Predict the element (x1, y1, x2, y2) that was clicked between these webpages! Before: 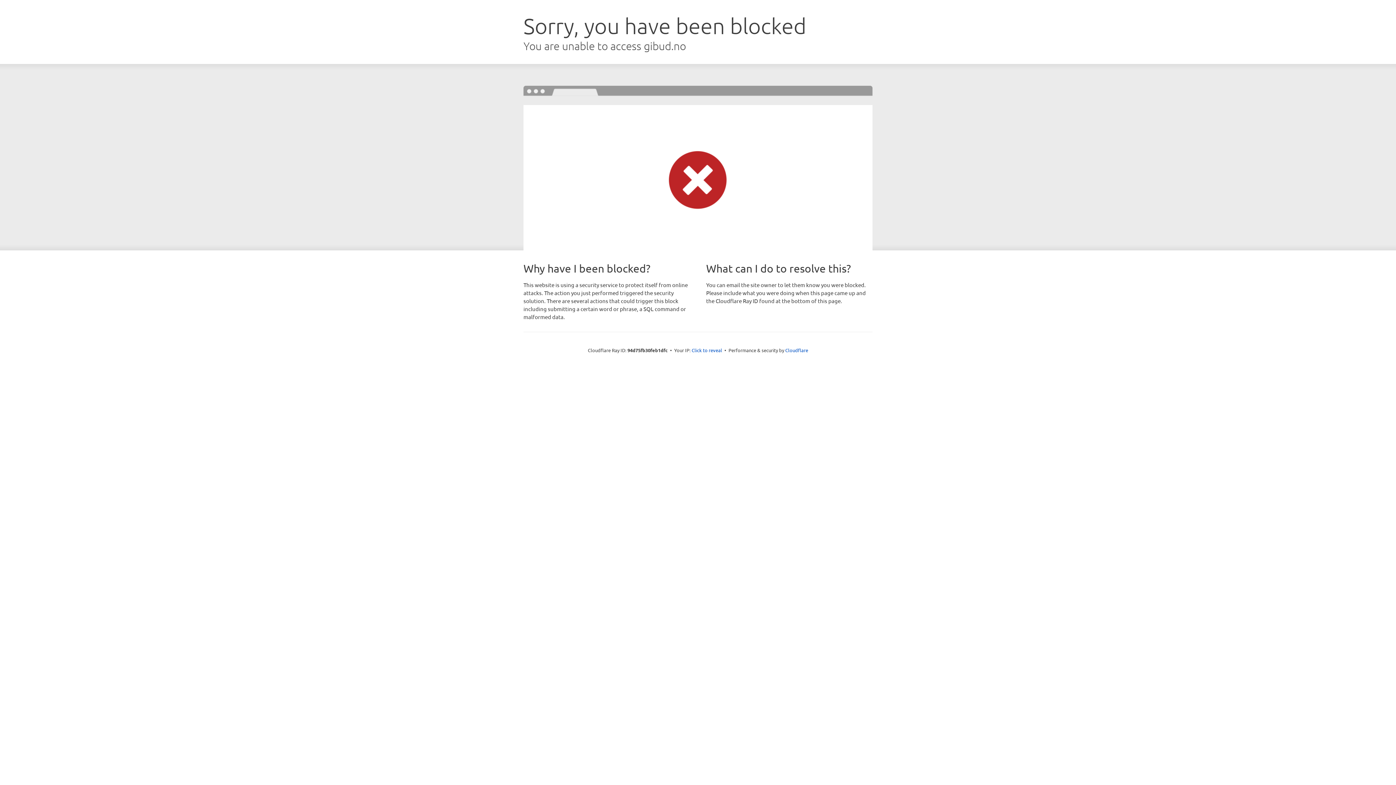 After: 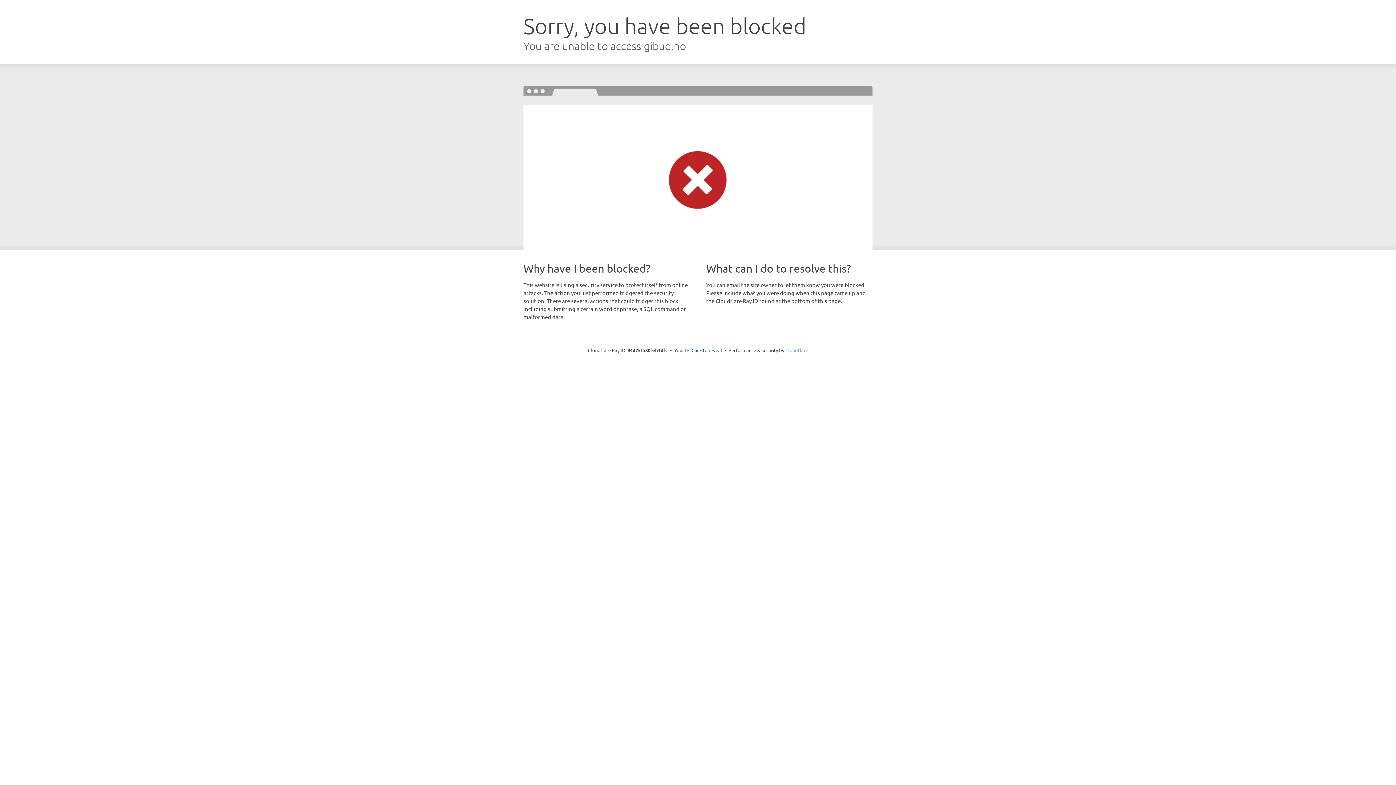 Action: label: Cloudflare bbox: (785, 347, 808, 353)